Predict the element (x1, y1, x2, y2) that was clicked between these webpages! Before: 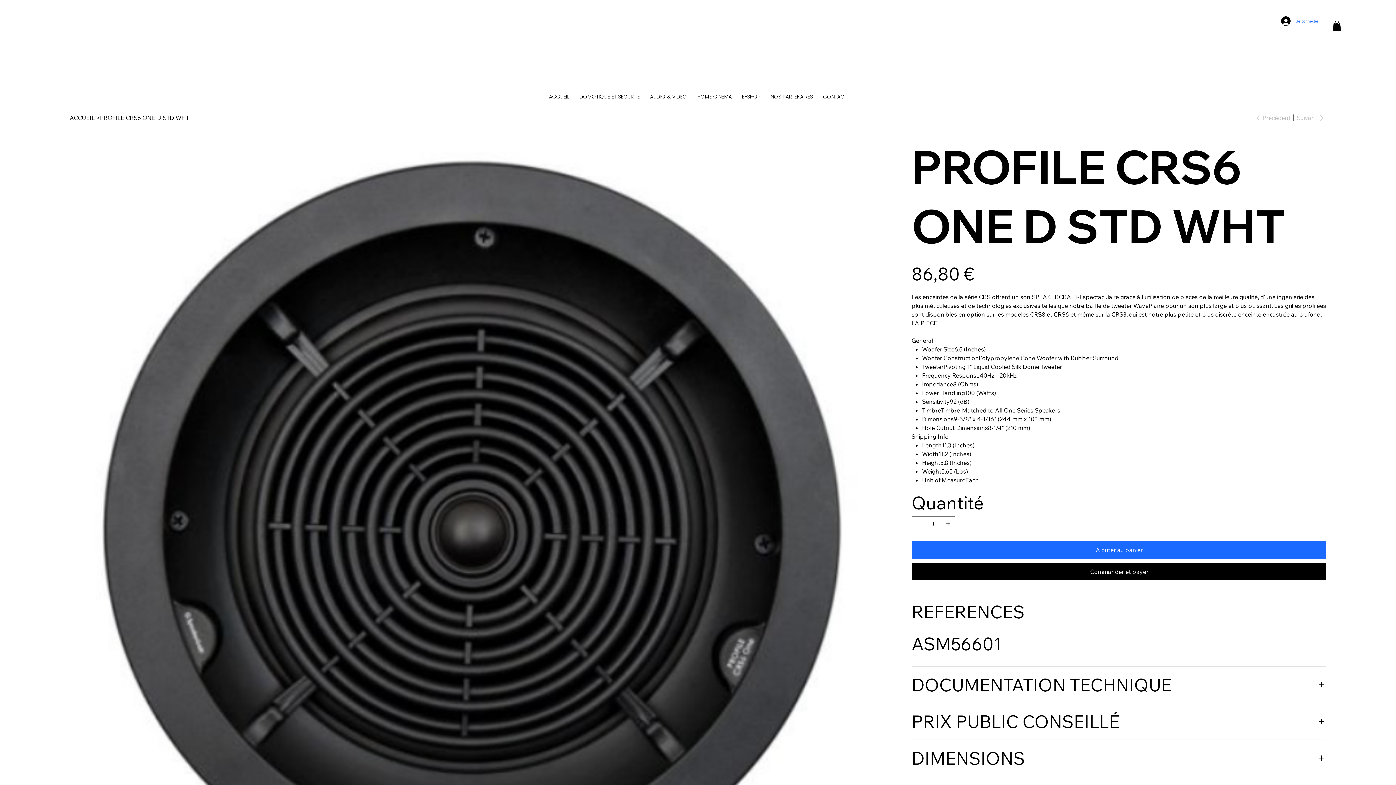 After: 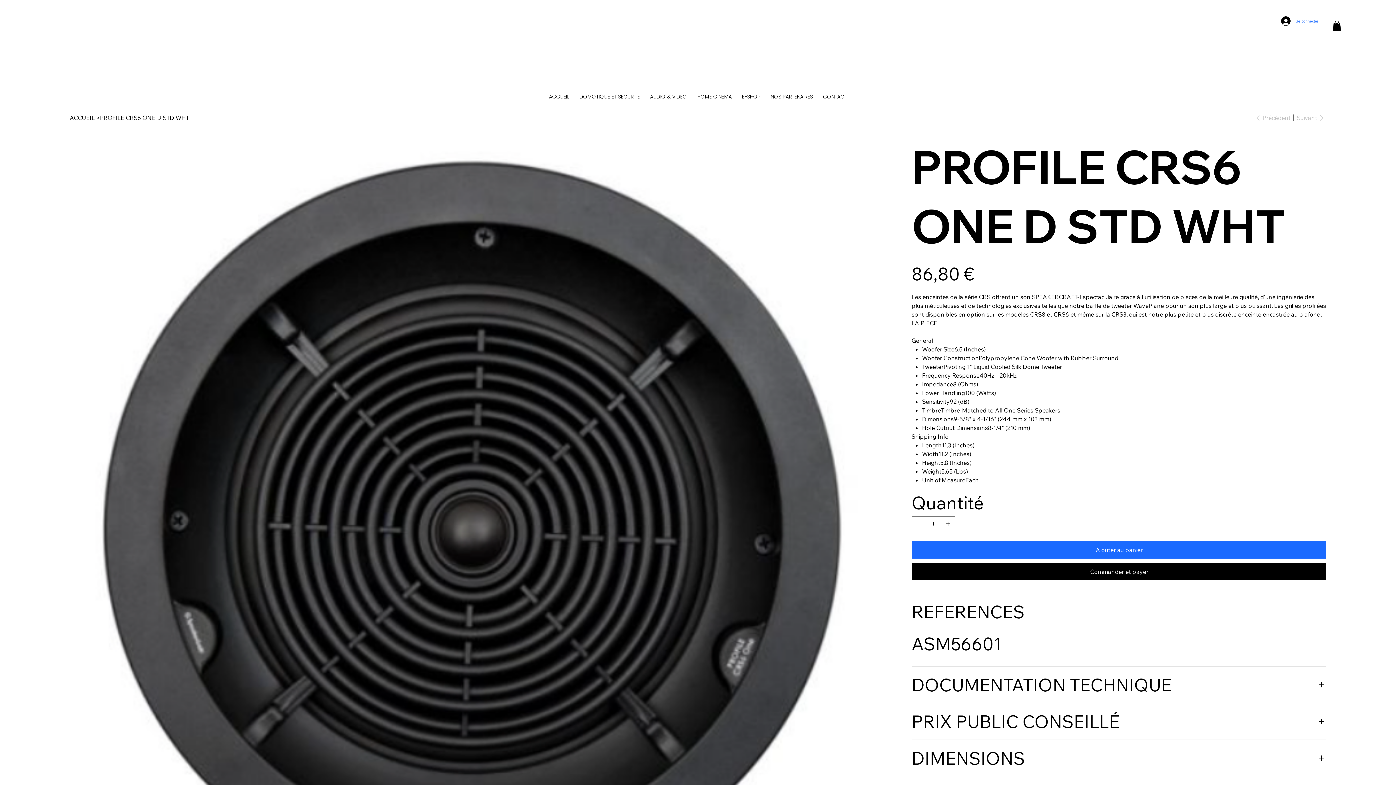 Action: bbox: (1317, 680, 1326, 689)